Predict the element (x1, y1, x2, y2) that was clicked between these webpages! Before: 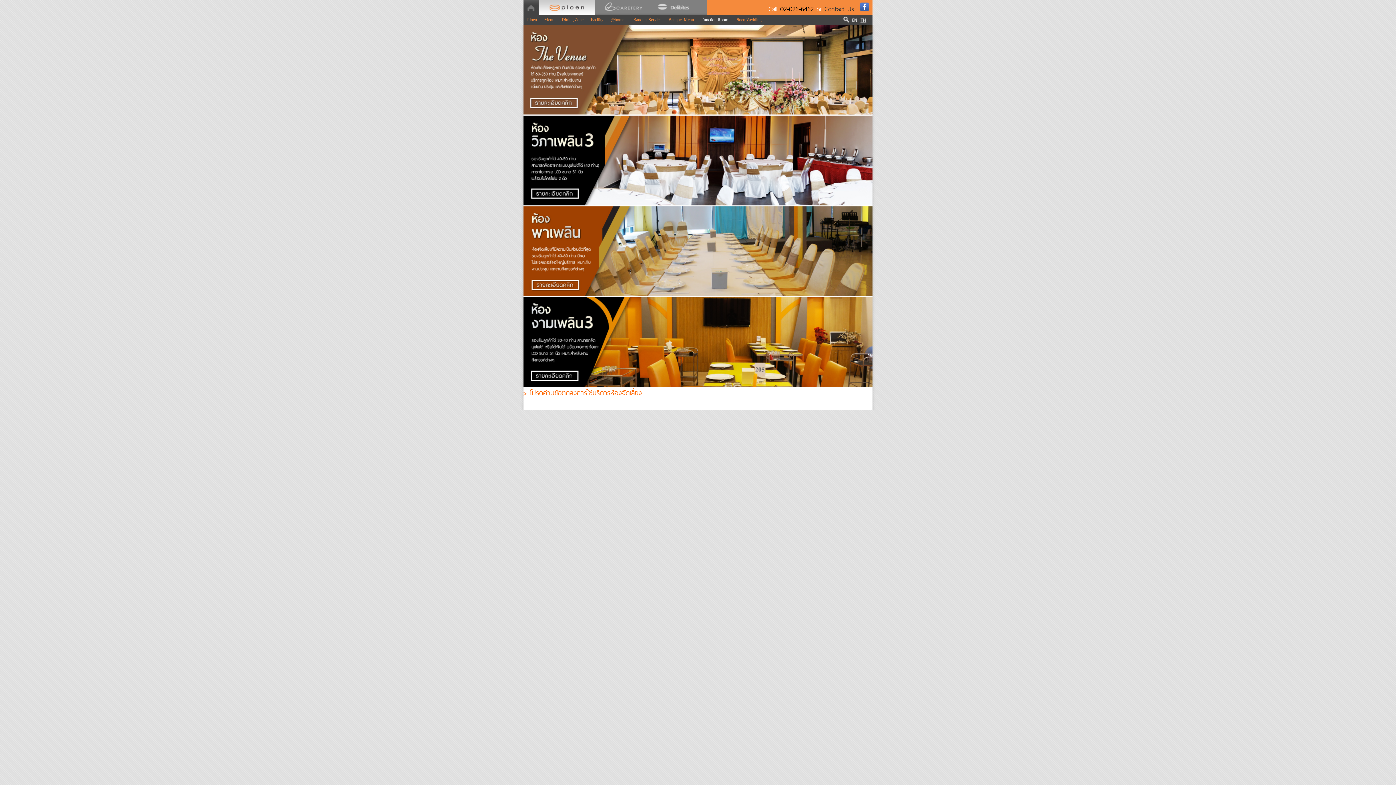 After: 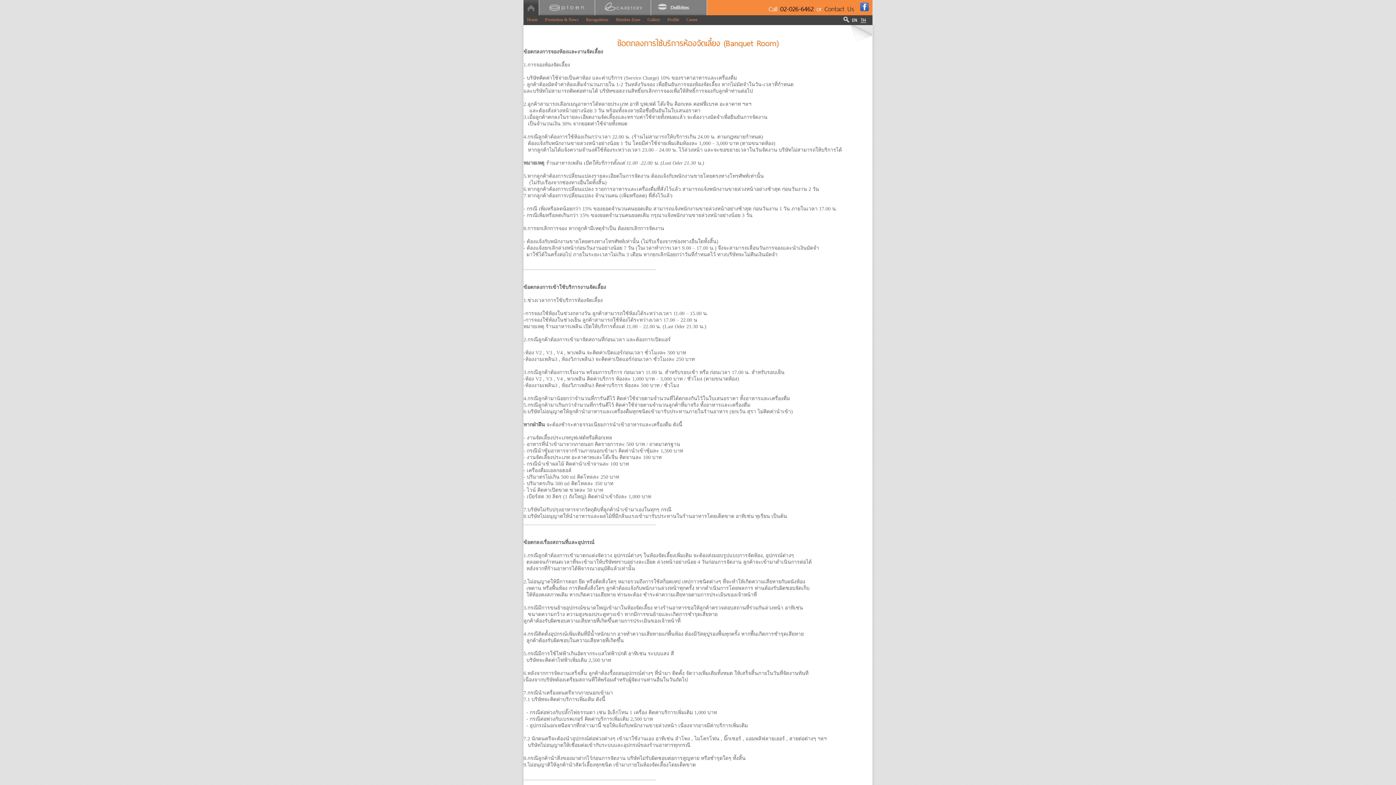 Action: bbox: (523, 388, 872, 397) label: > โปรดอ่านข้อตกลงการใช้บริการห้องจัดเลี้ยง